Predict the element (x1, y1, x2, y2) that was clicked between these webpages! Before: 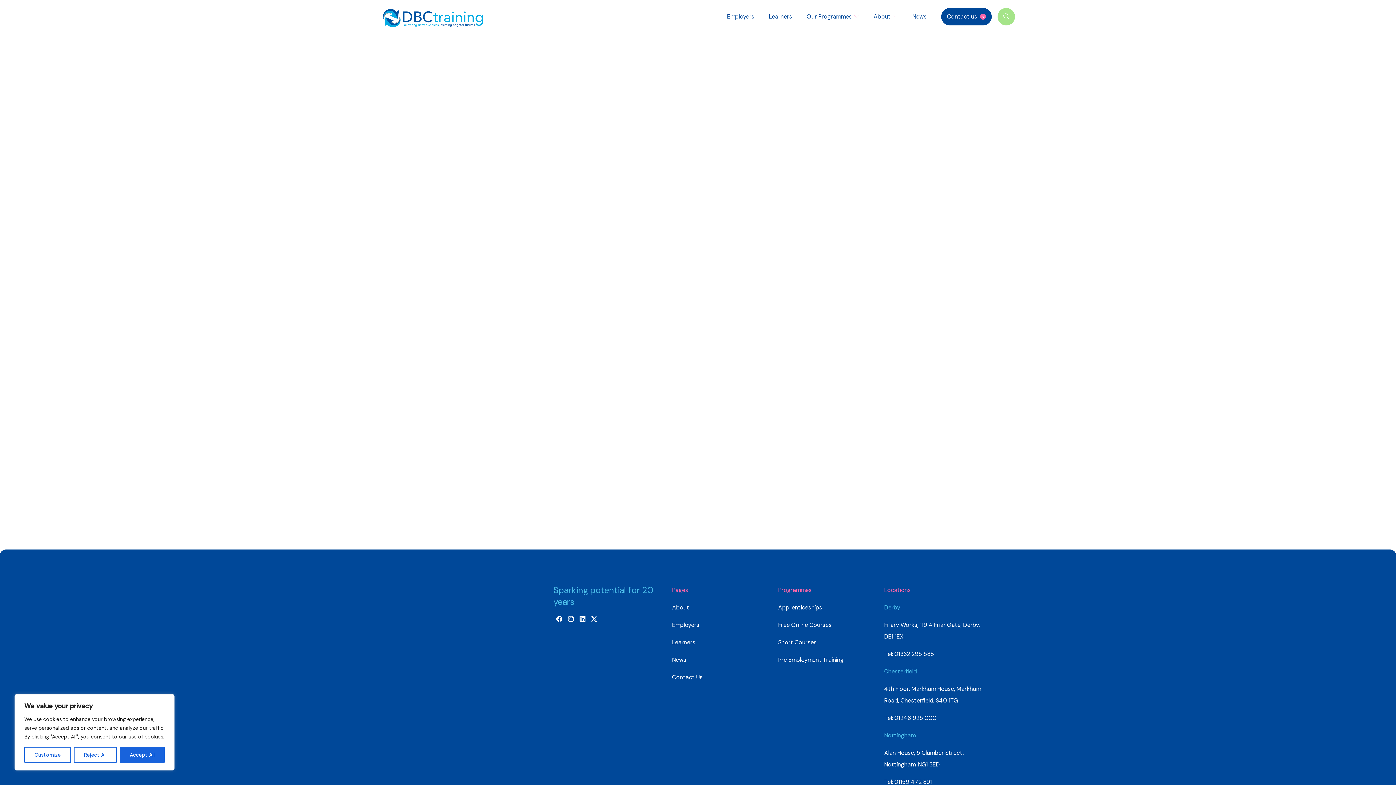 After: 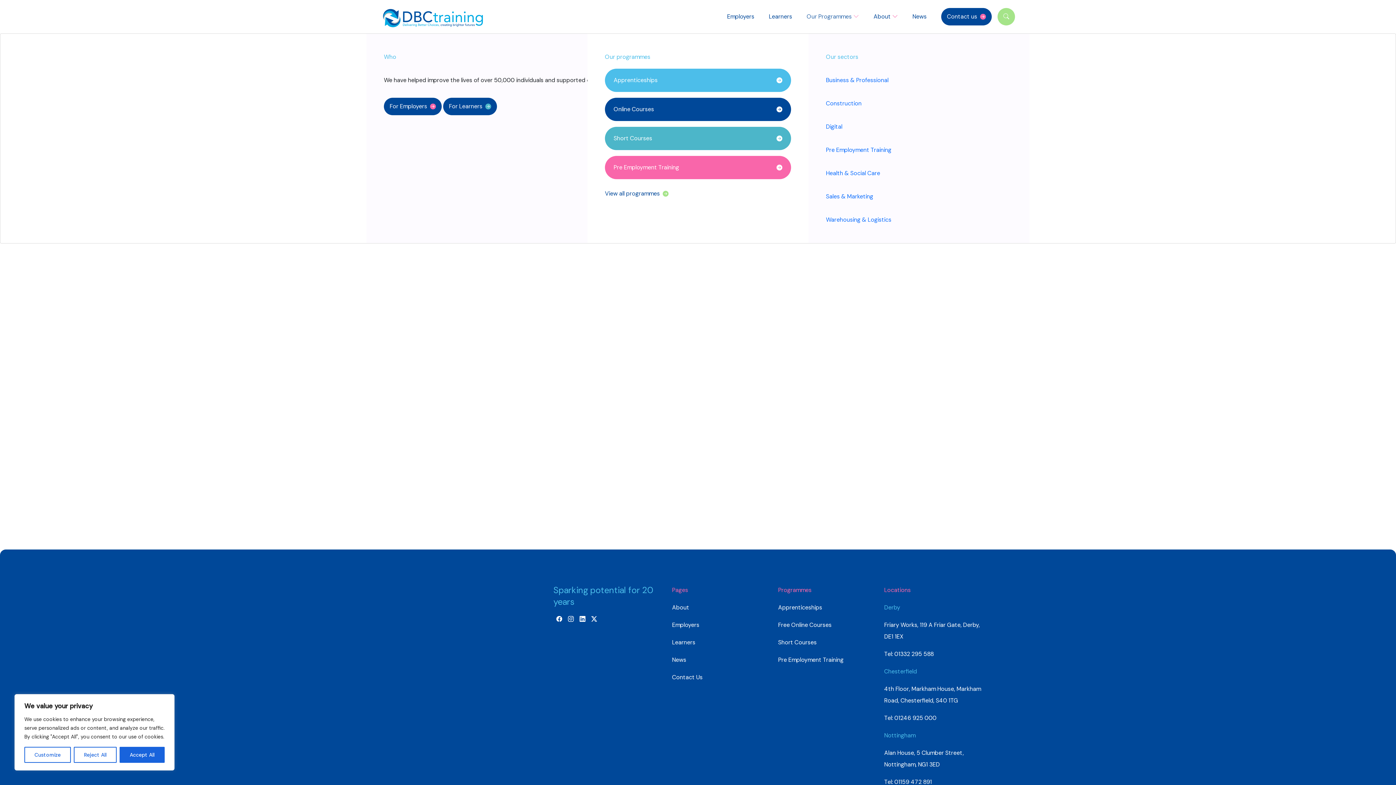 Action: label: Our Programmes  bbox: (806, 10, 859, 22)